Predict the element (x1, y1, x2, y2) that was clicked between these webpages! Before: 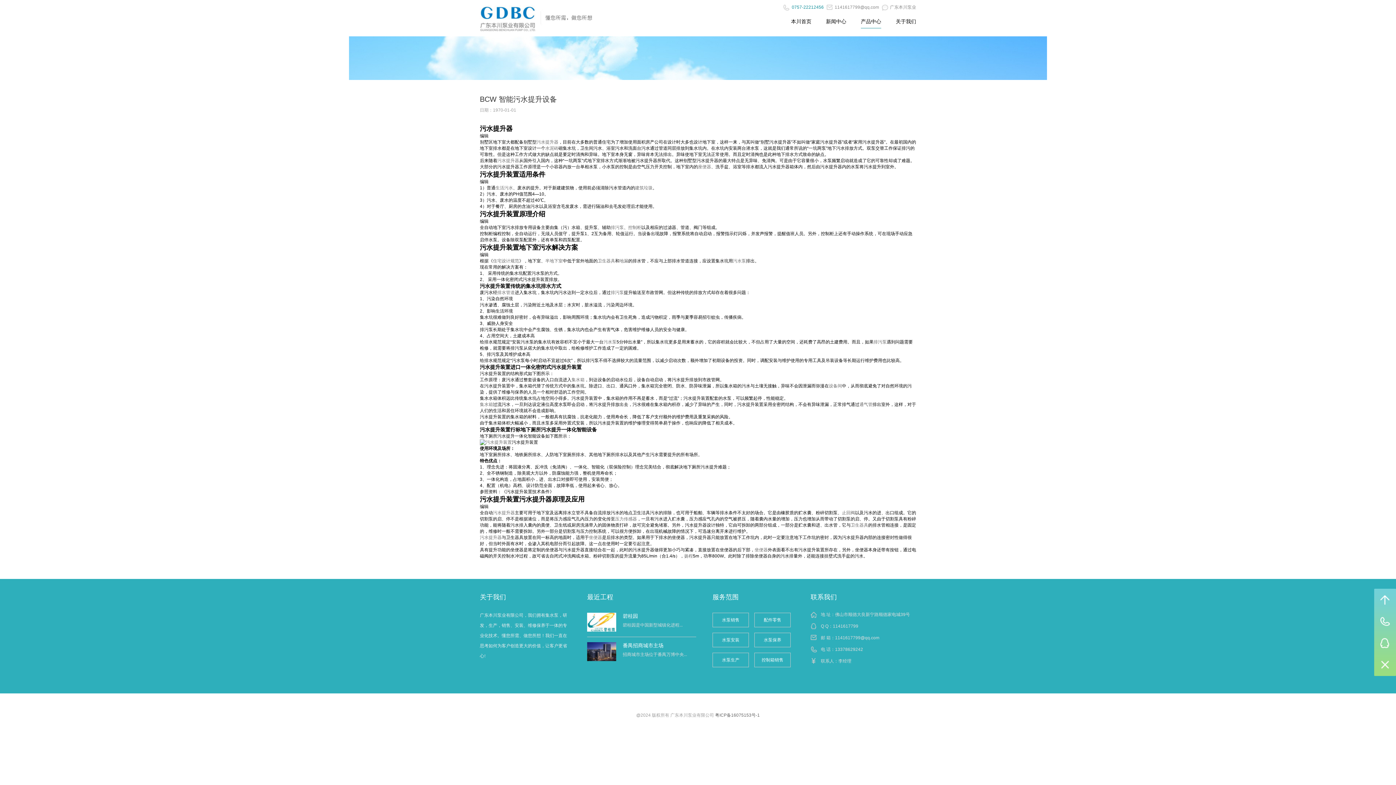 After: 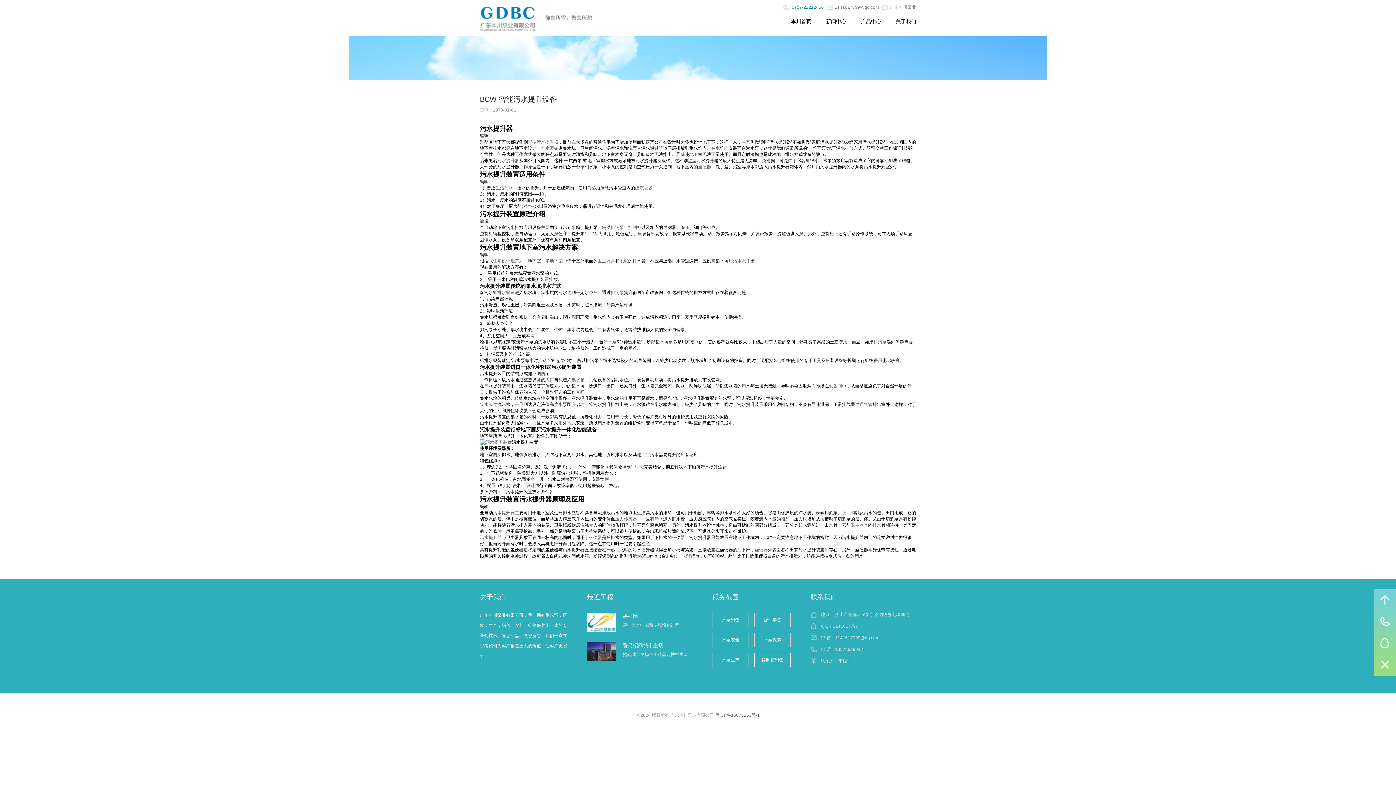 Action: bbox: (754, 653, 790, 667) label: 控制箱销售